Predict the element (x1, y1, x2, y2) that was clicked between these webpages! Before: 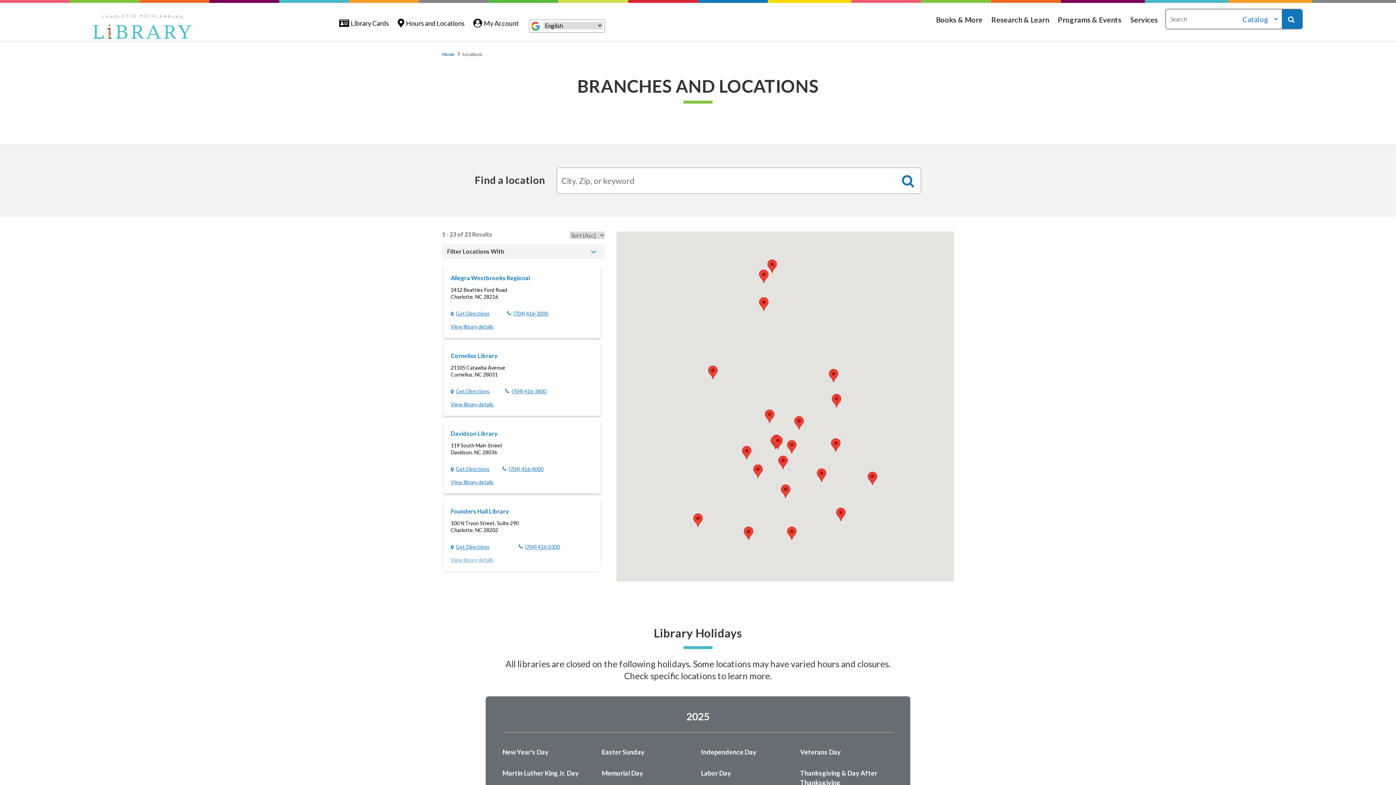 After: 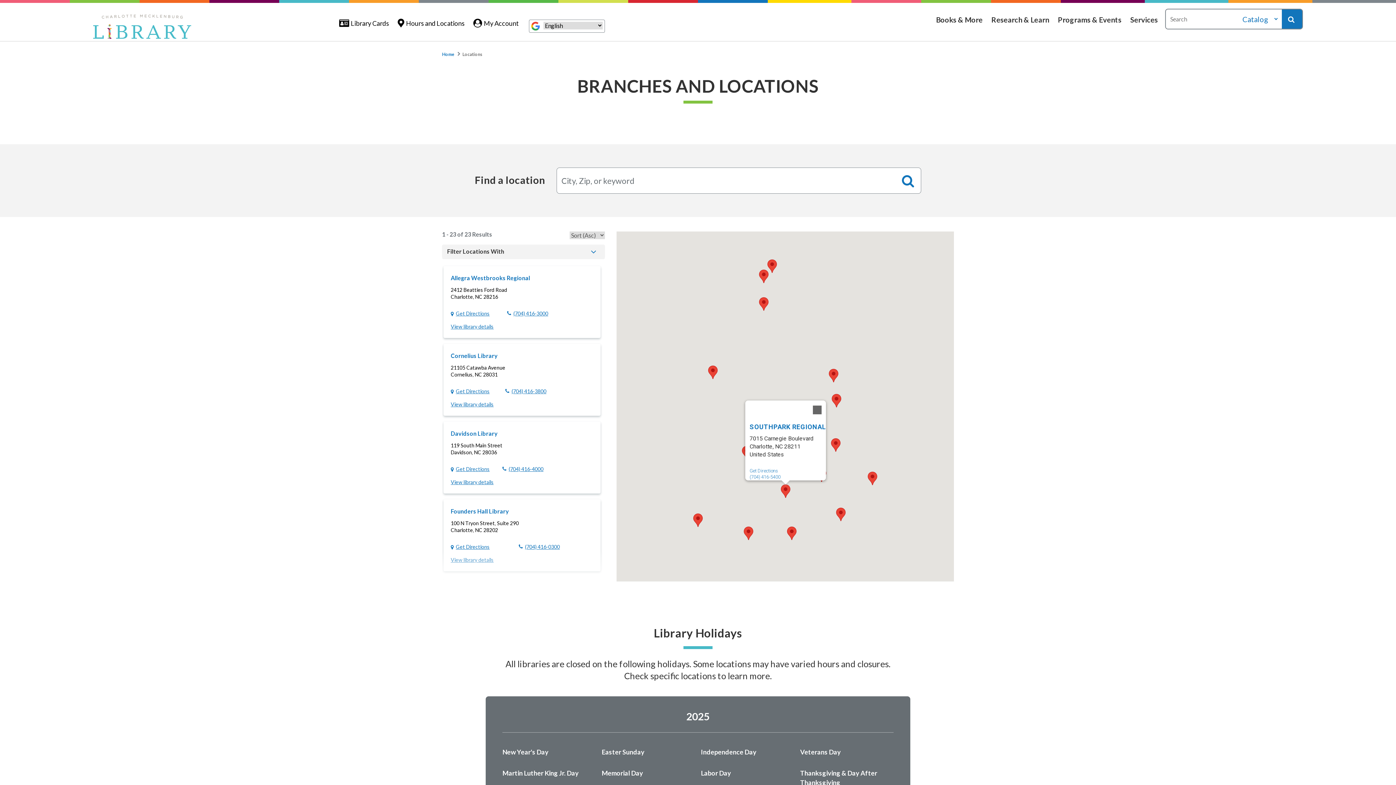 Action: label: SouthPark Regional bbox: (781, 484, 790, 498)